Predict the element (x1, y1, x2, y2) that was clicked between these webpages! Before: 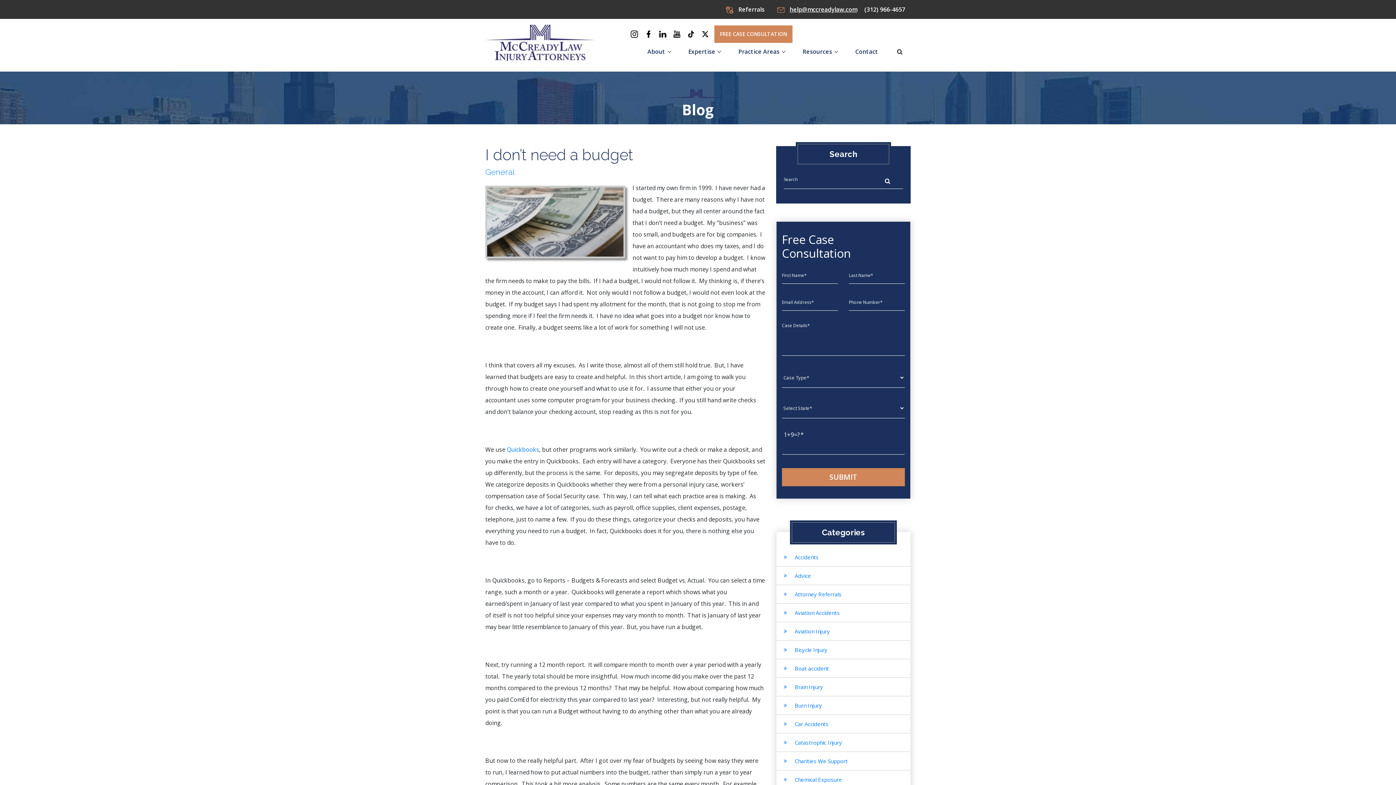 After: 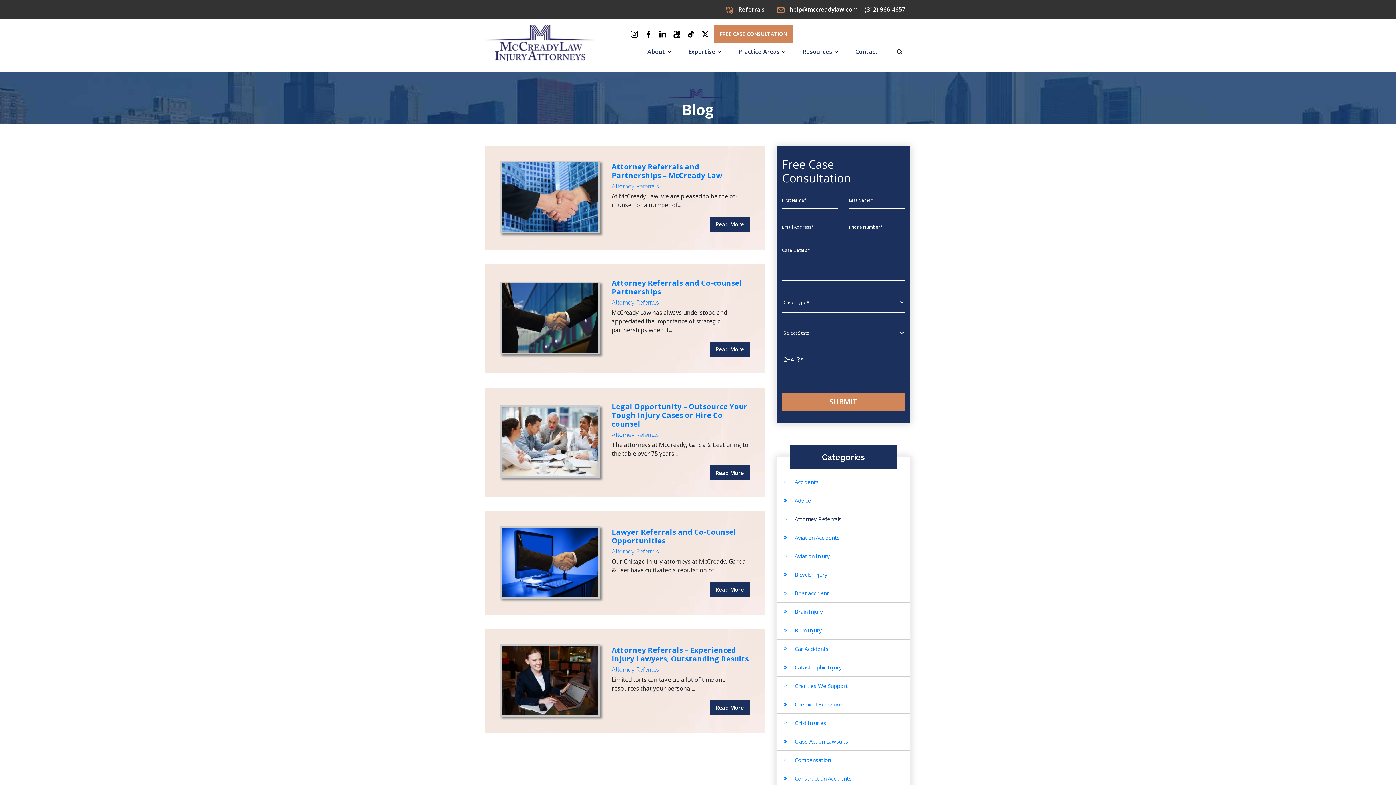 Action: bbox: (776, 585, 910, 603) label: Attorney Referrals